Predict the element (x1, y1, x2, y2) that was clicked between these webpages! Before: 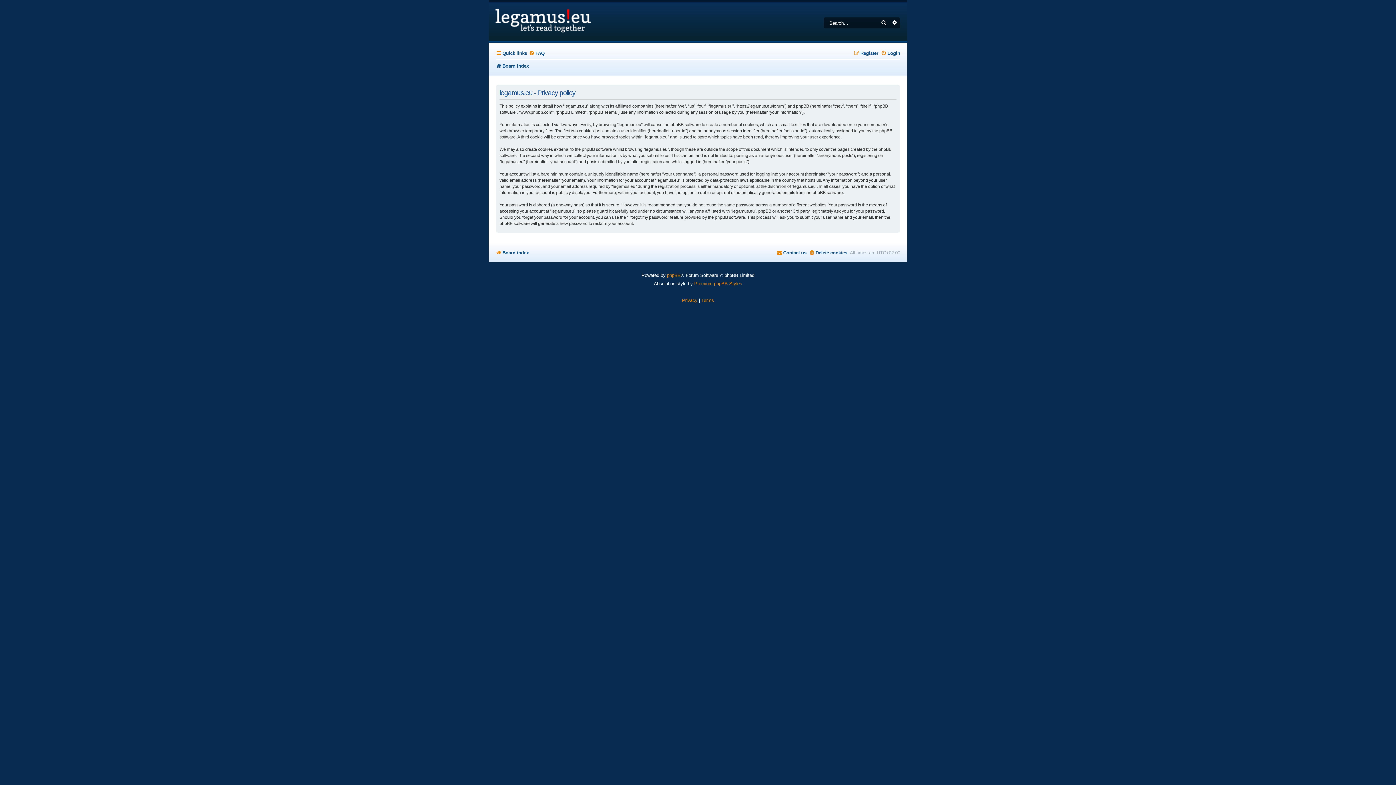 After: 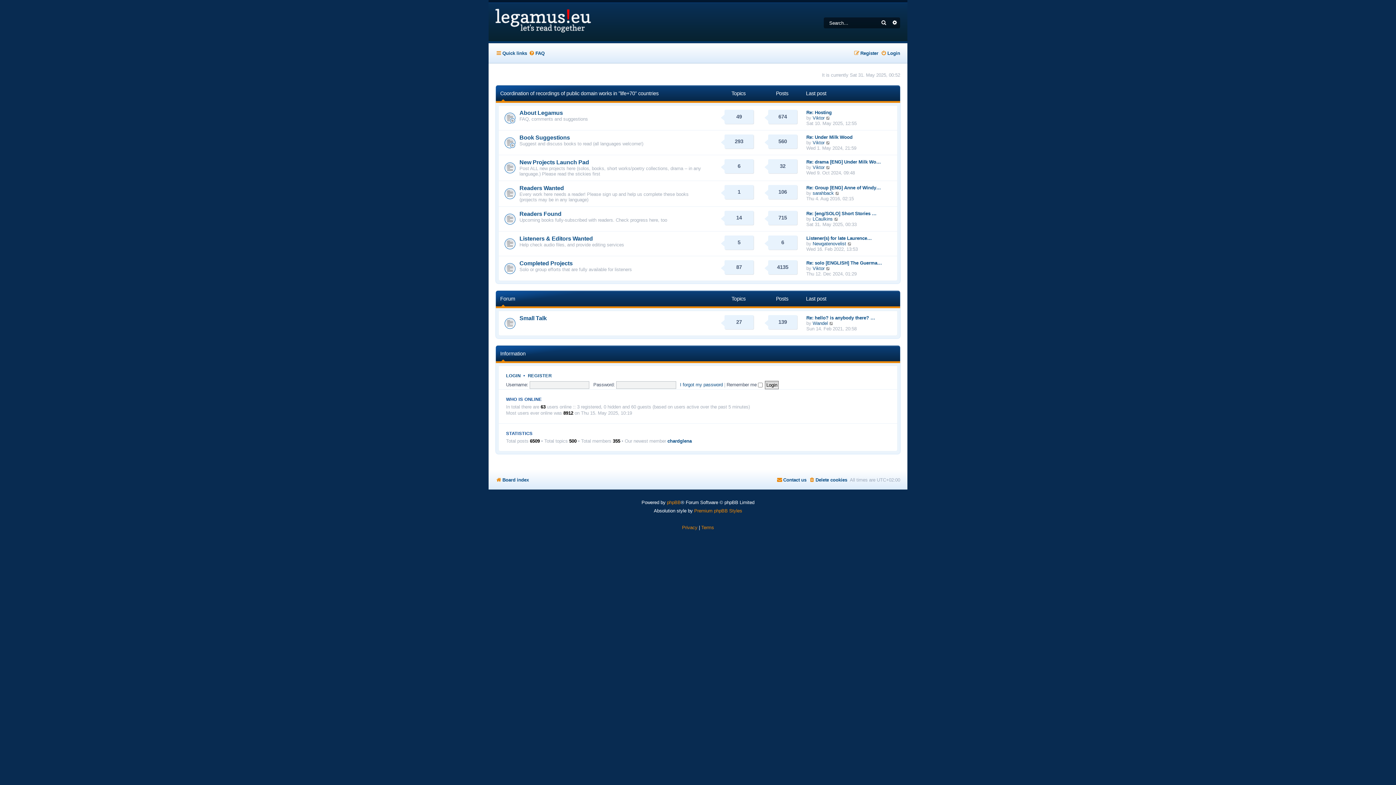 Action: label: Board index bbox: (496, 247, 529, 258)